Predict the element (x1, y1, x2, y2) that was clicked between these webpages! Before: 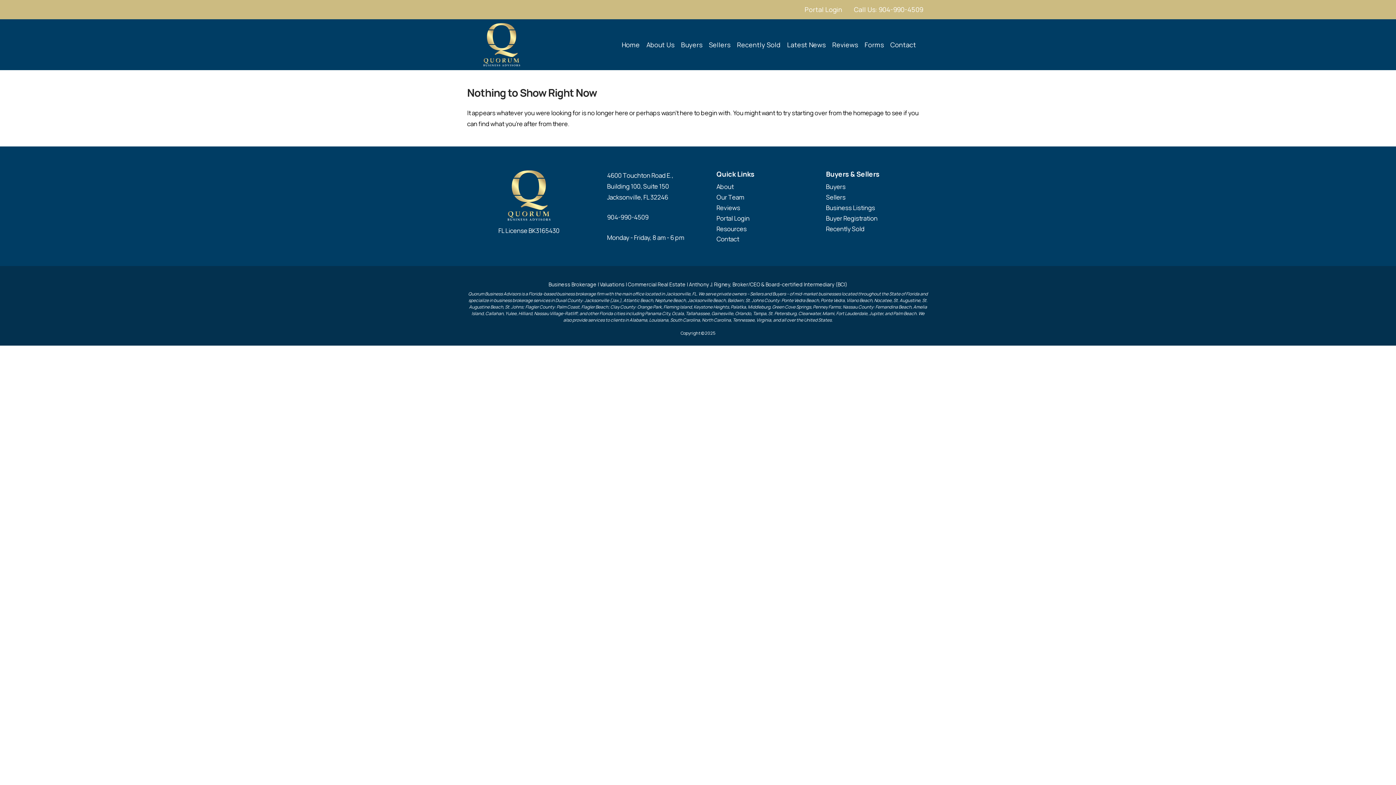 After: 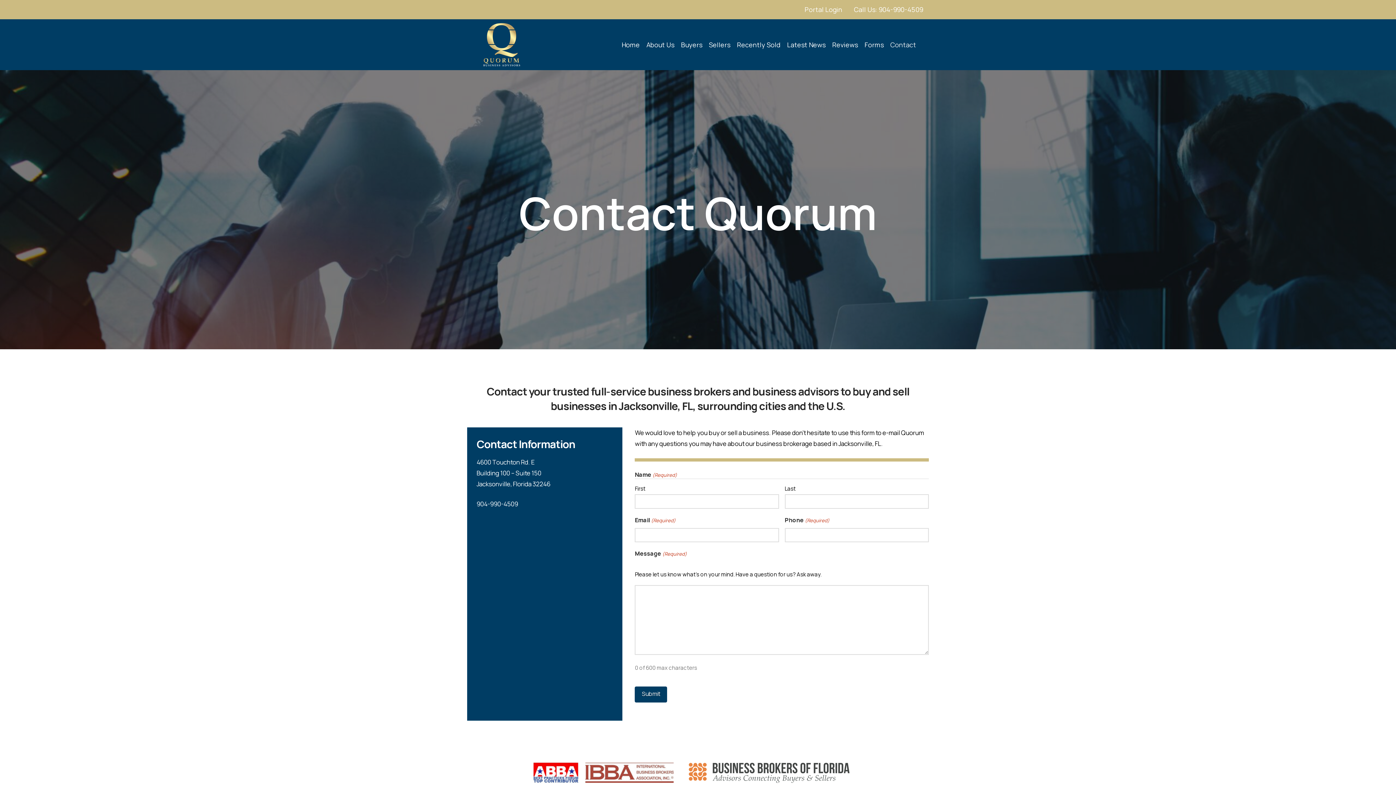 Action: label: Contact bbox: (713, 234, 822, 244)